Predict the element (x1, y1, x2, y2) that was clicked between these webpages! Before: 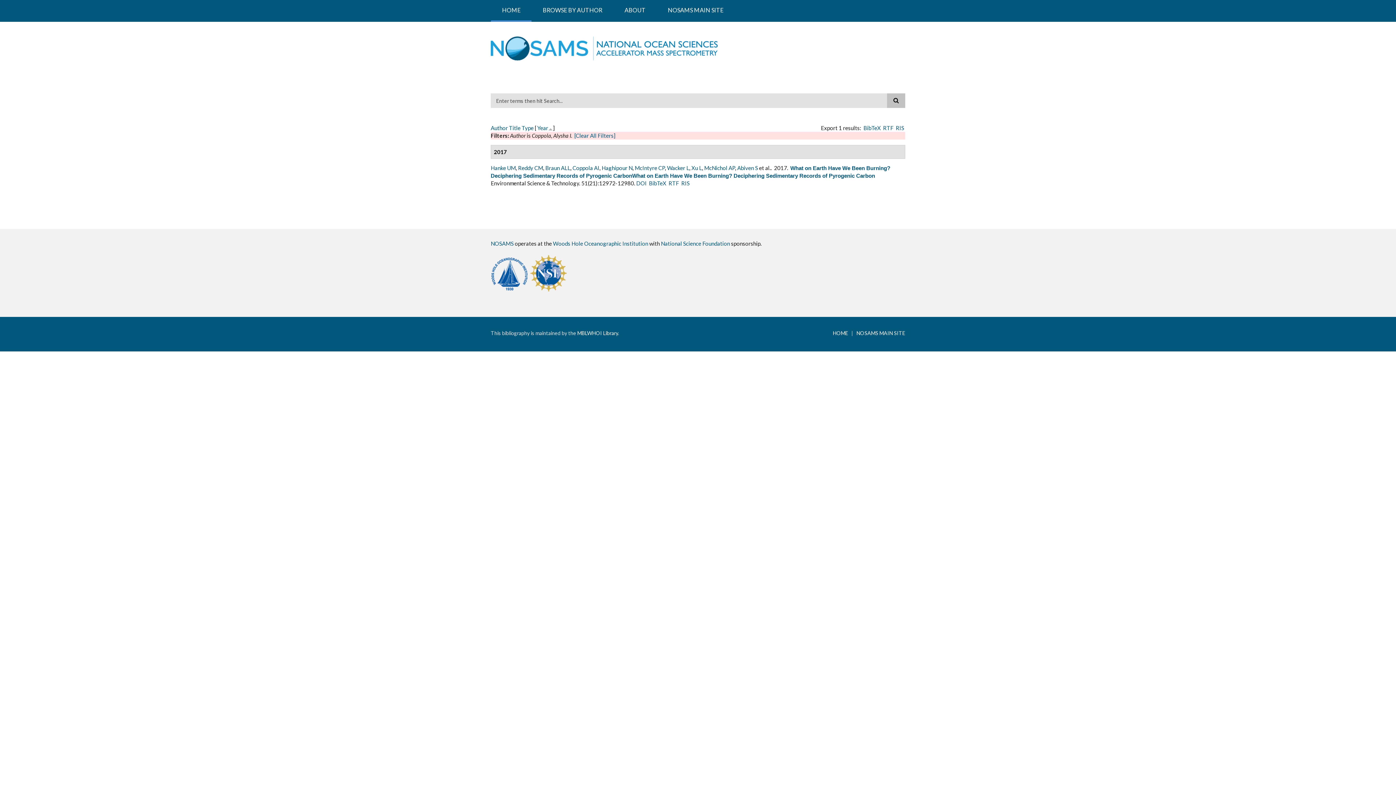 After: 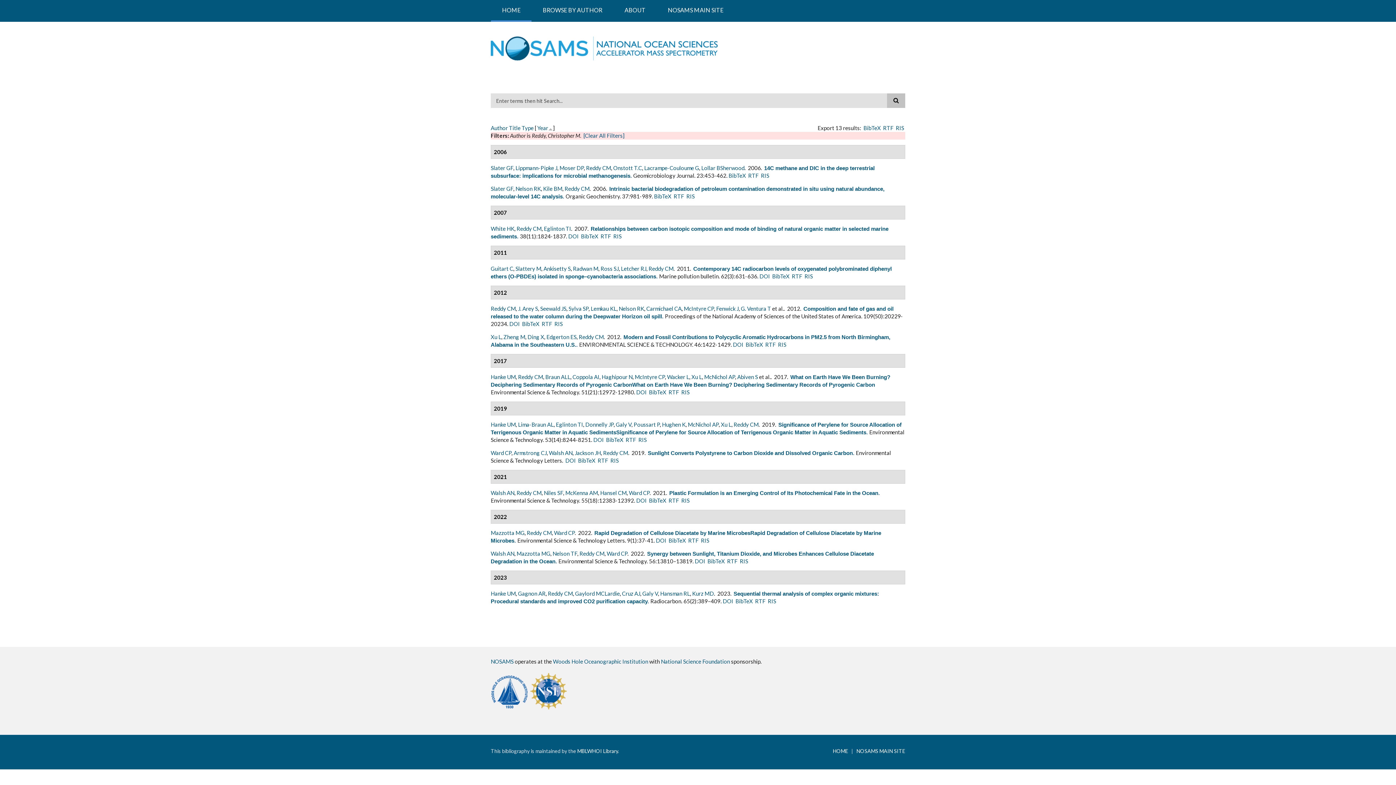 Action: bbox: (518, 164, 543, 171) label: Reddy CM